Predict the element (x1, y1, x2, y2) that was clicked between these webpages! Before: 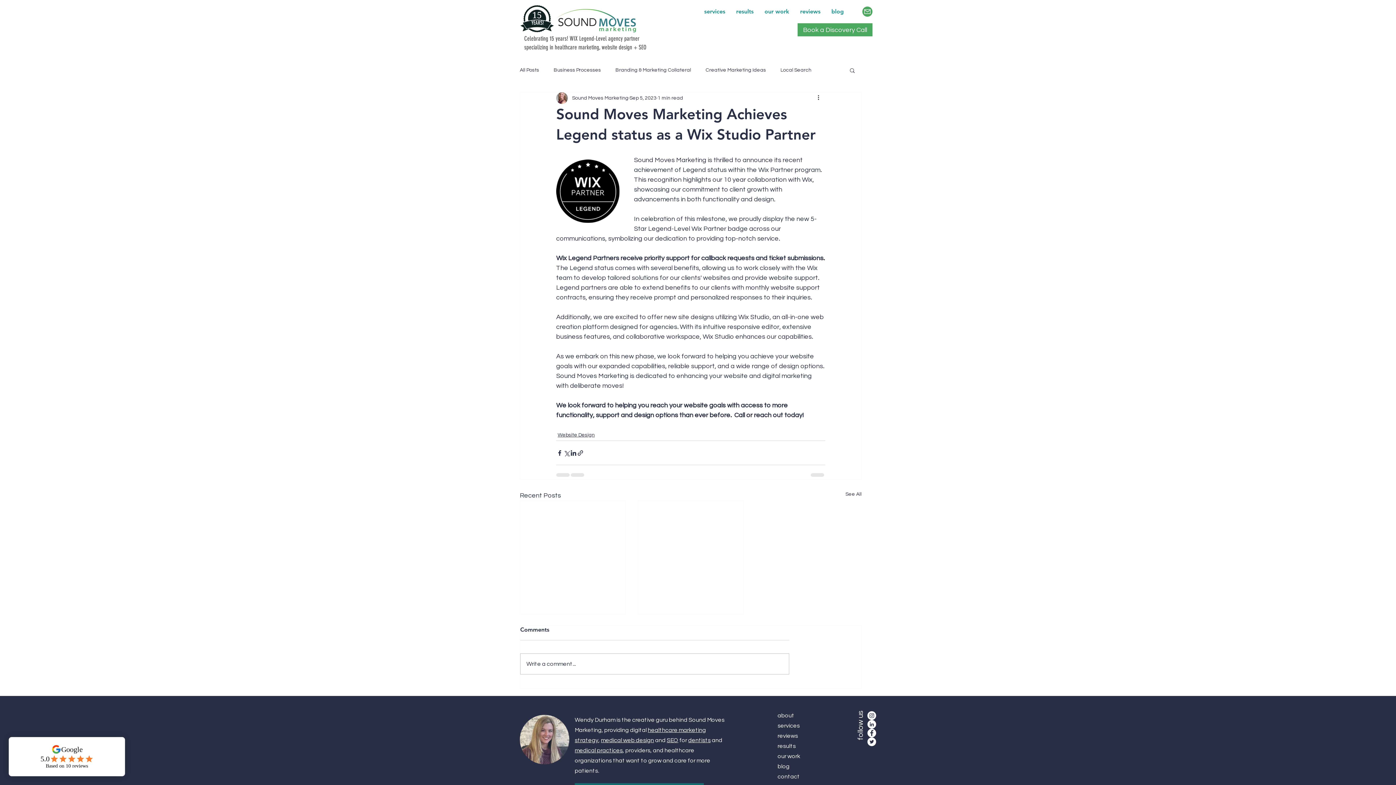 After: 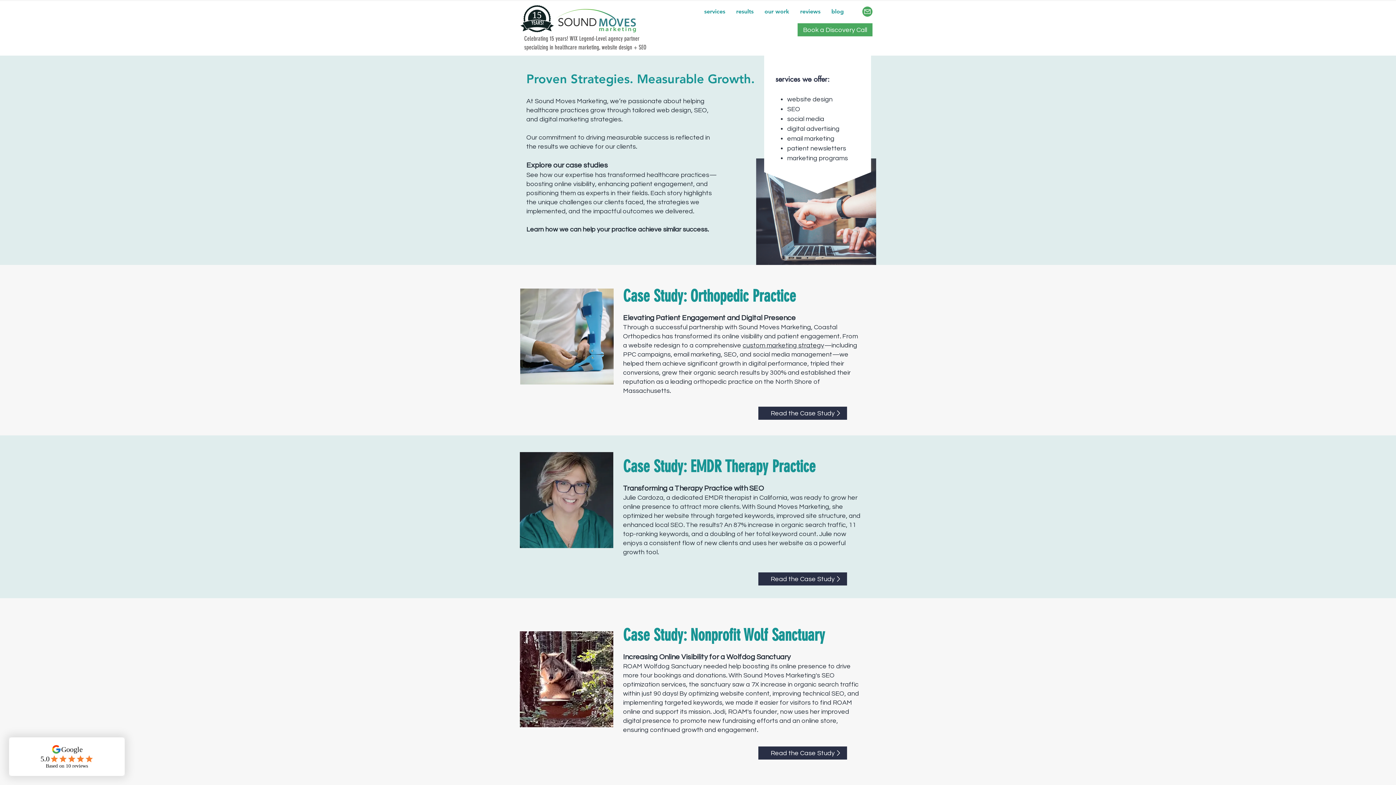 Action: label: results bbox: (730, 5, 759, 18)